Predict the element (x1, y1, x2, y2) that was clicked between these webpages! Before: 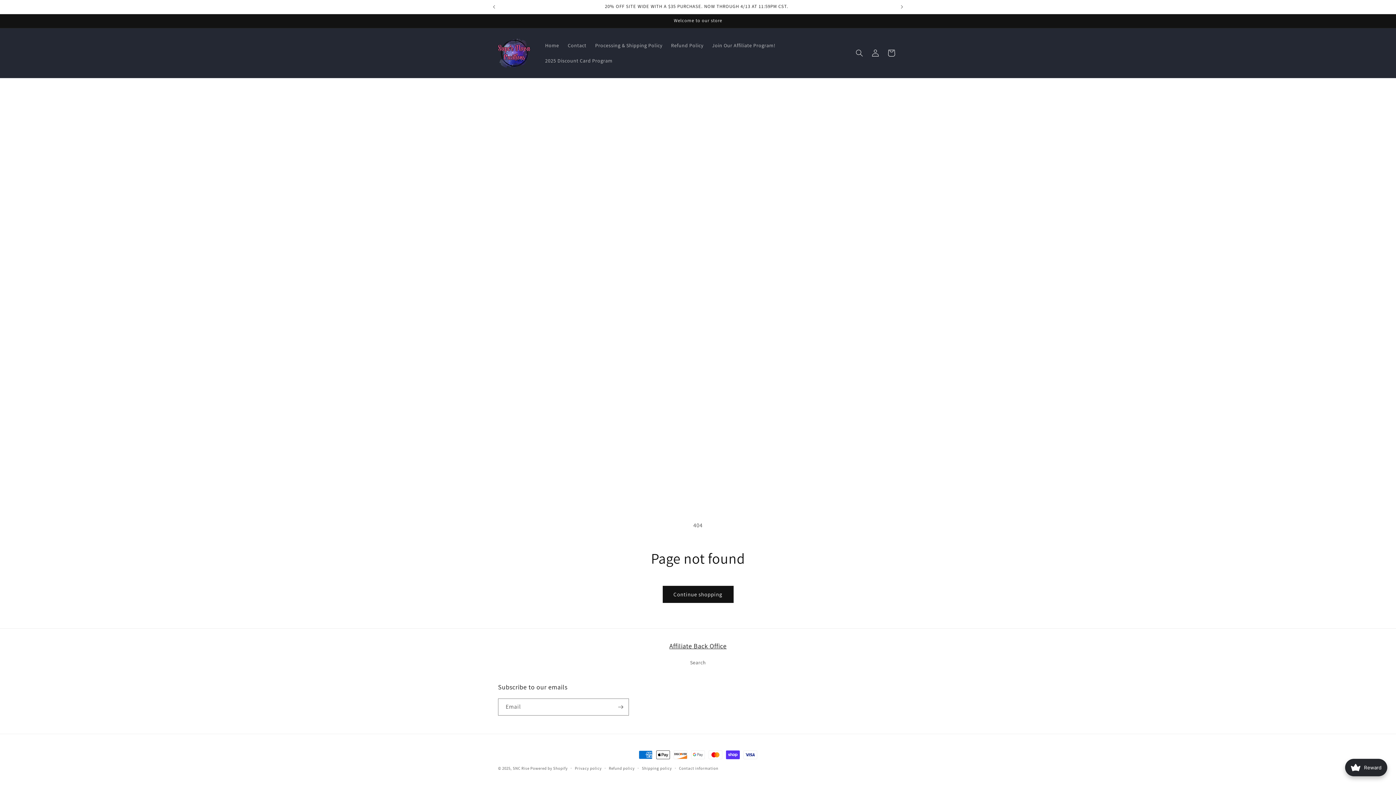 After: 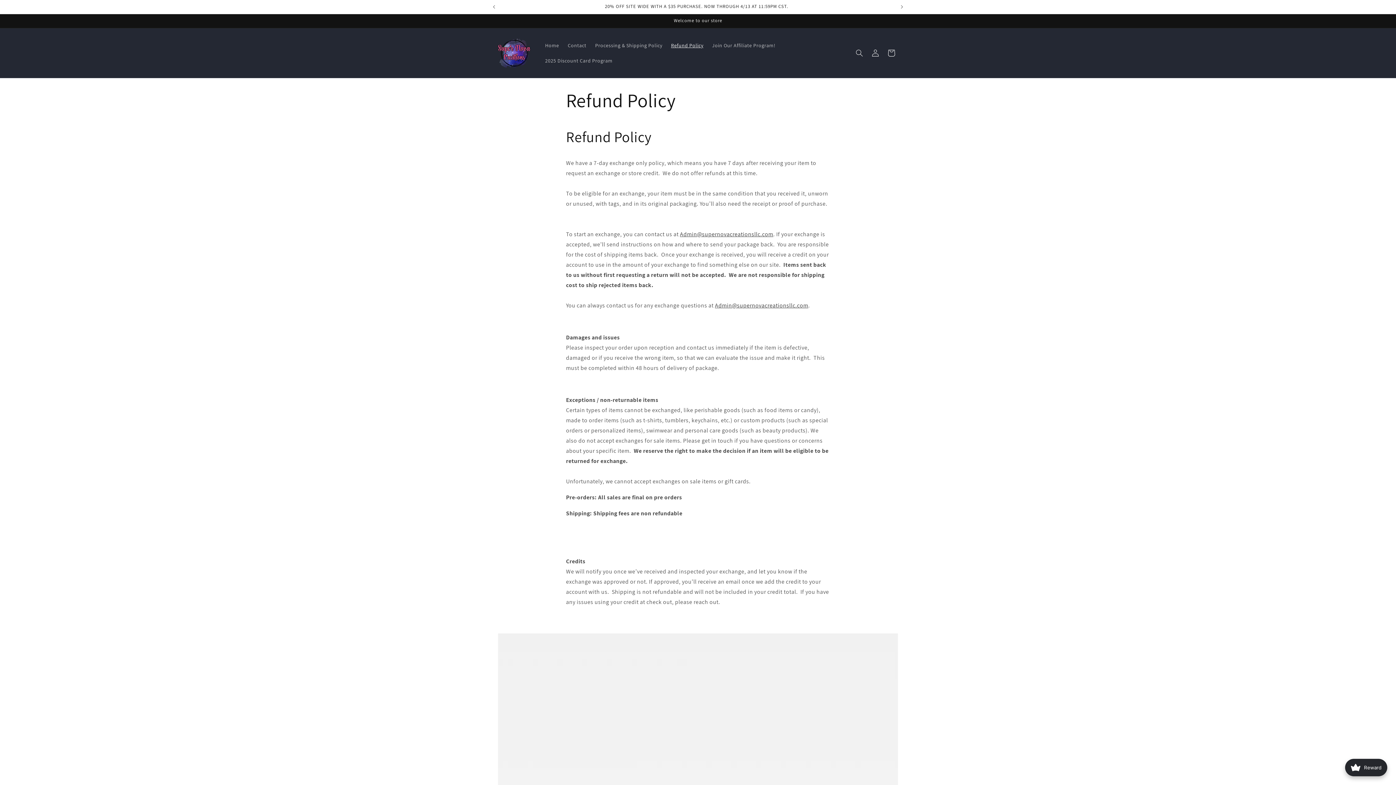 Action: bbox: (666, 37, 707, 53) label: Refund Policy